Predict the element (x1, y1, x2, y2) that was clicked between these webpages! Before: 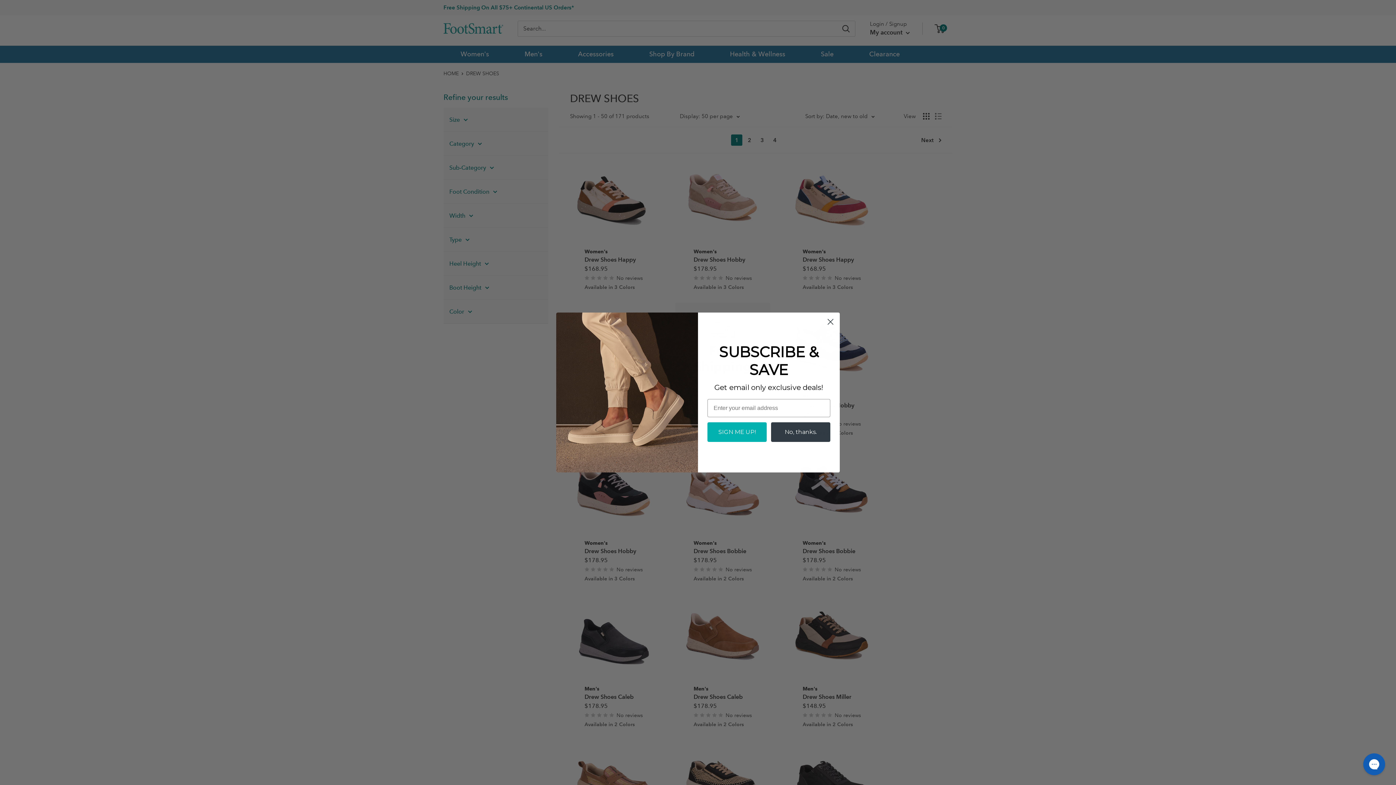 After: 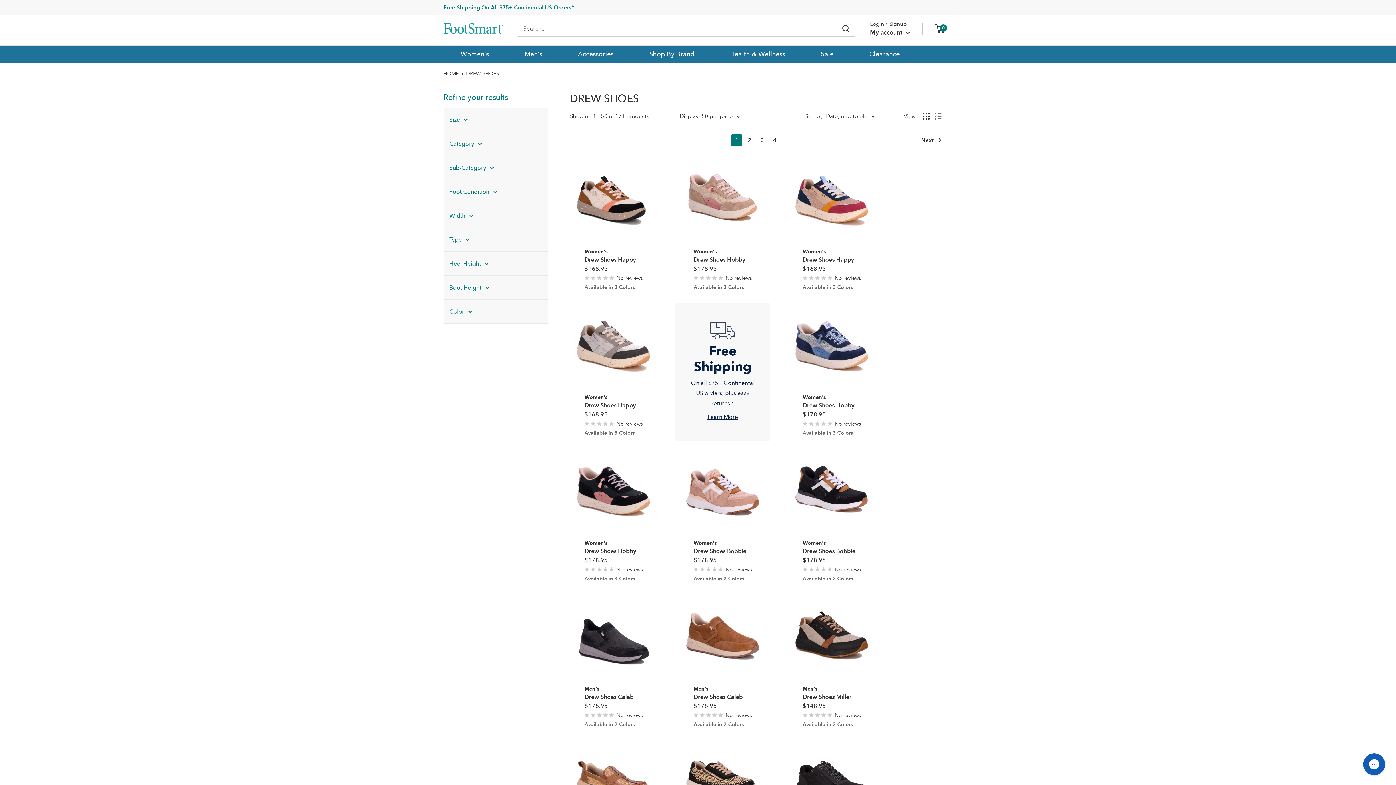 Action: label: No, thanks. bbox: (771, 422, 830, 442)